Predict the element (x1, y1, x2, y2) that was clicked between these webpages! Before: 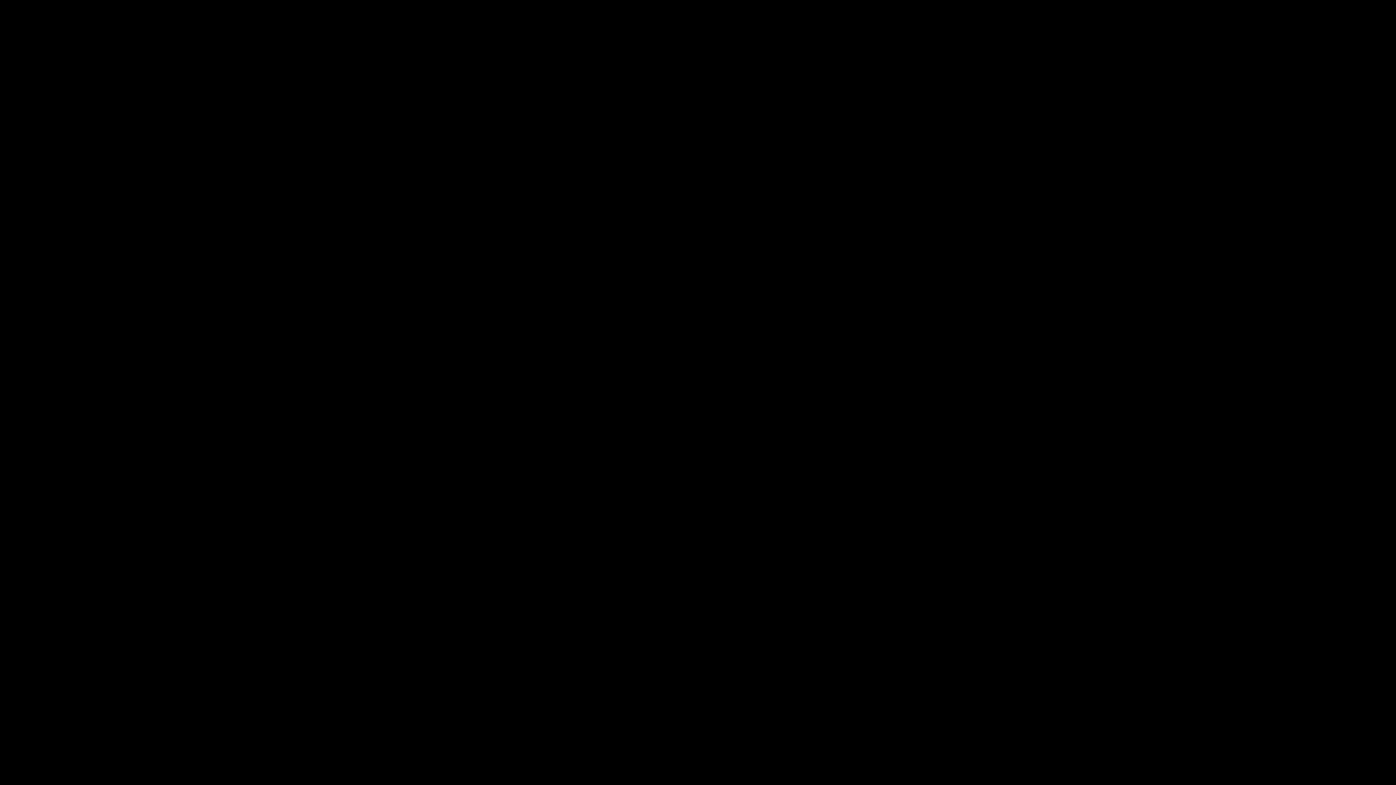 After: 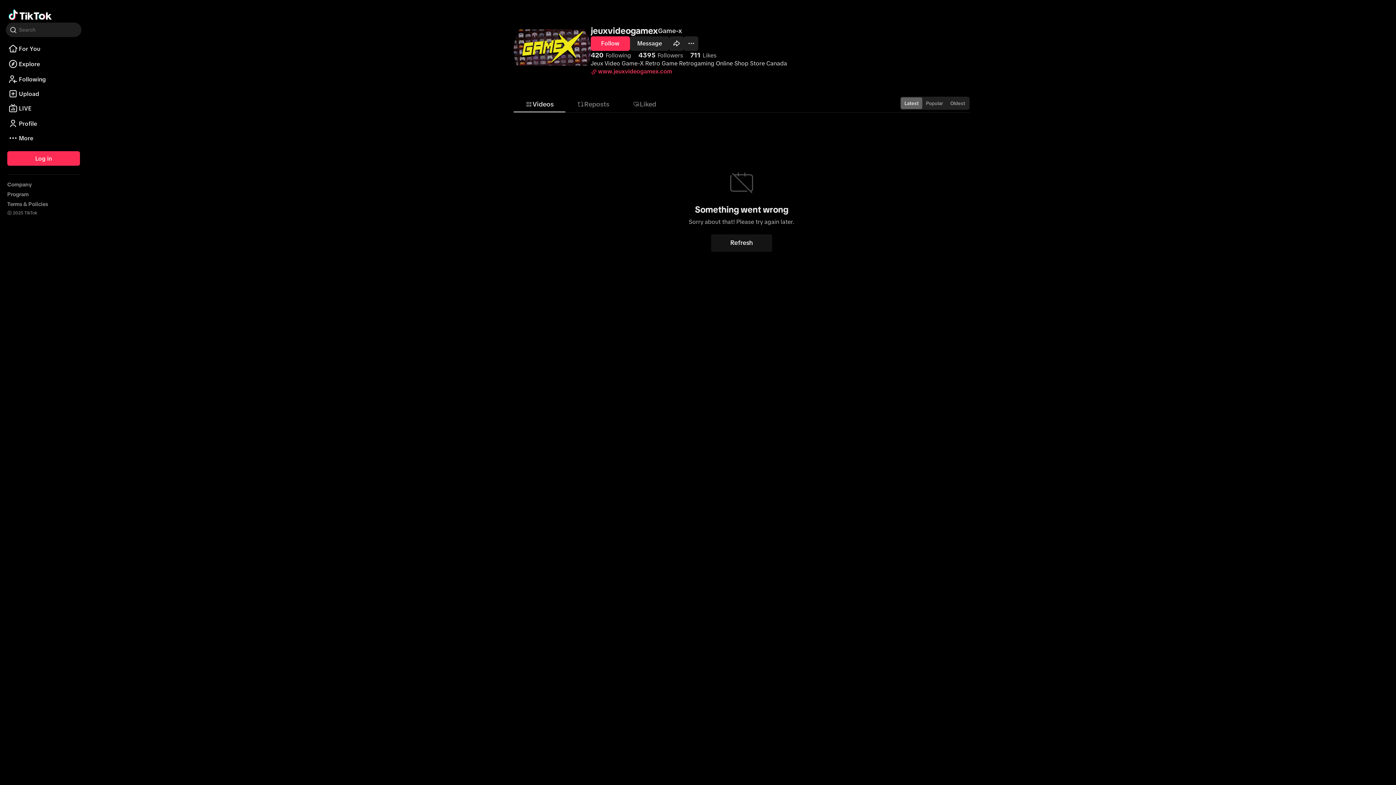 Action: label: TikTok bbox: (513, 2, 526, 16)